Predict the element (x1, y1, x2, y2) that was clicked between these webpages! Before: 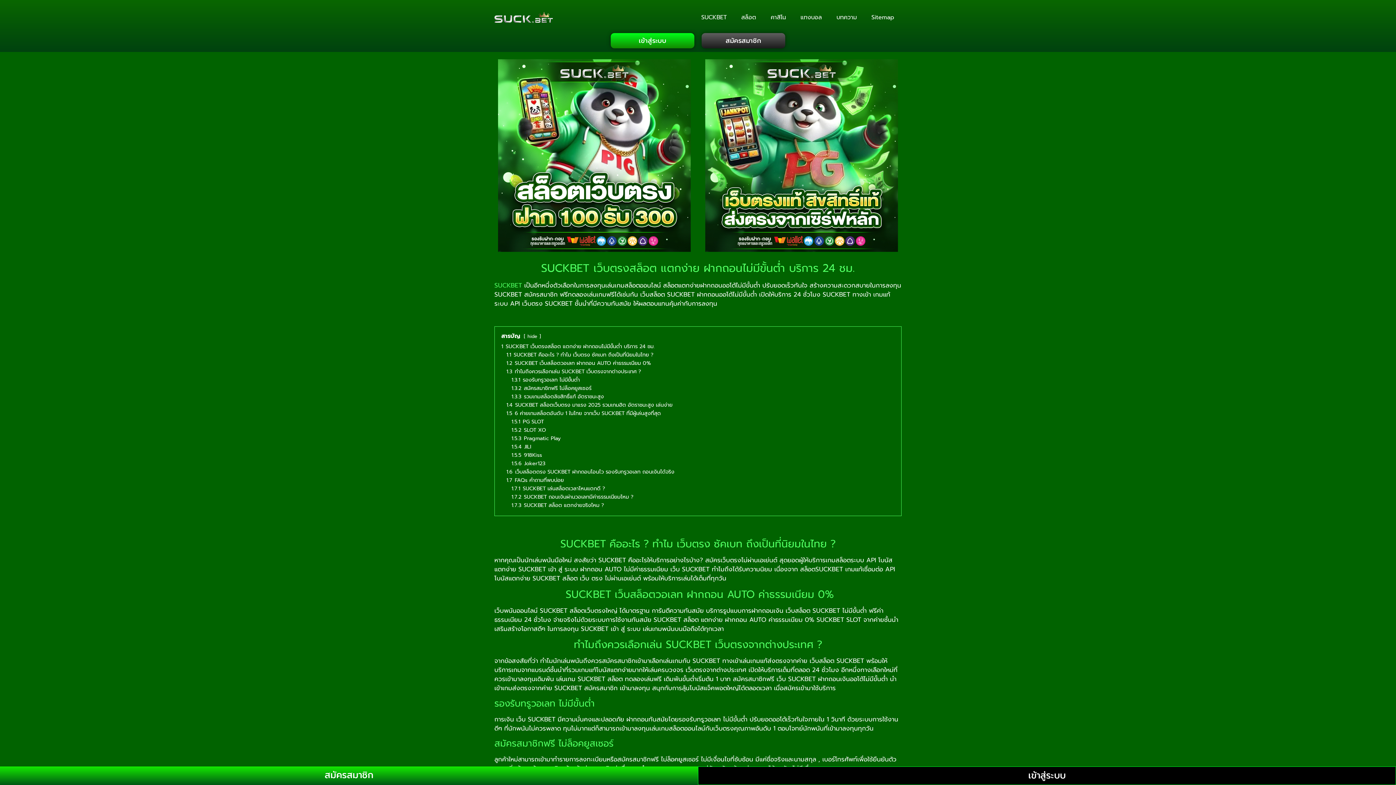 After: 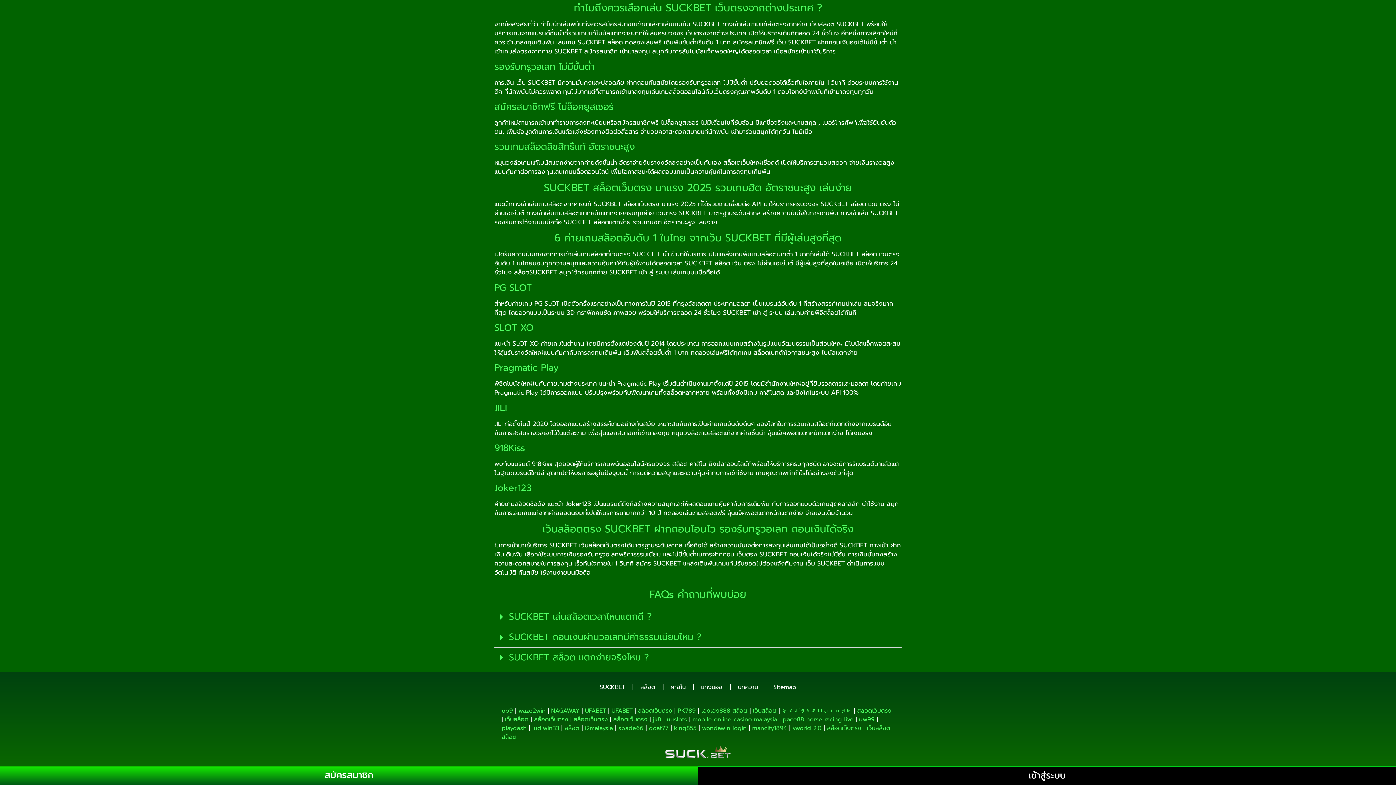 Action: bbox: (511, 493, 633, 501) label: 1.7.2 SUCKBET ถอนเงินผ่านวอเลทมีค่าธรรมเนียมไหม ?